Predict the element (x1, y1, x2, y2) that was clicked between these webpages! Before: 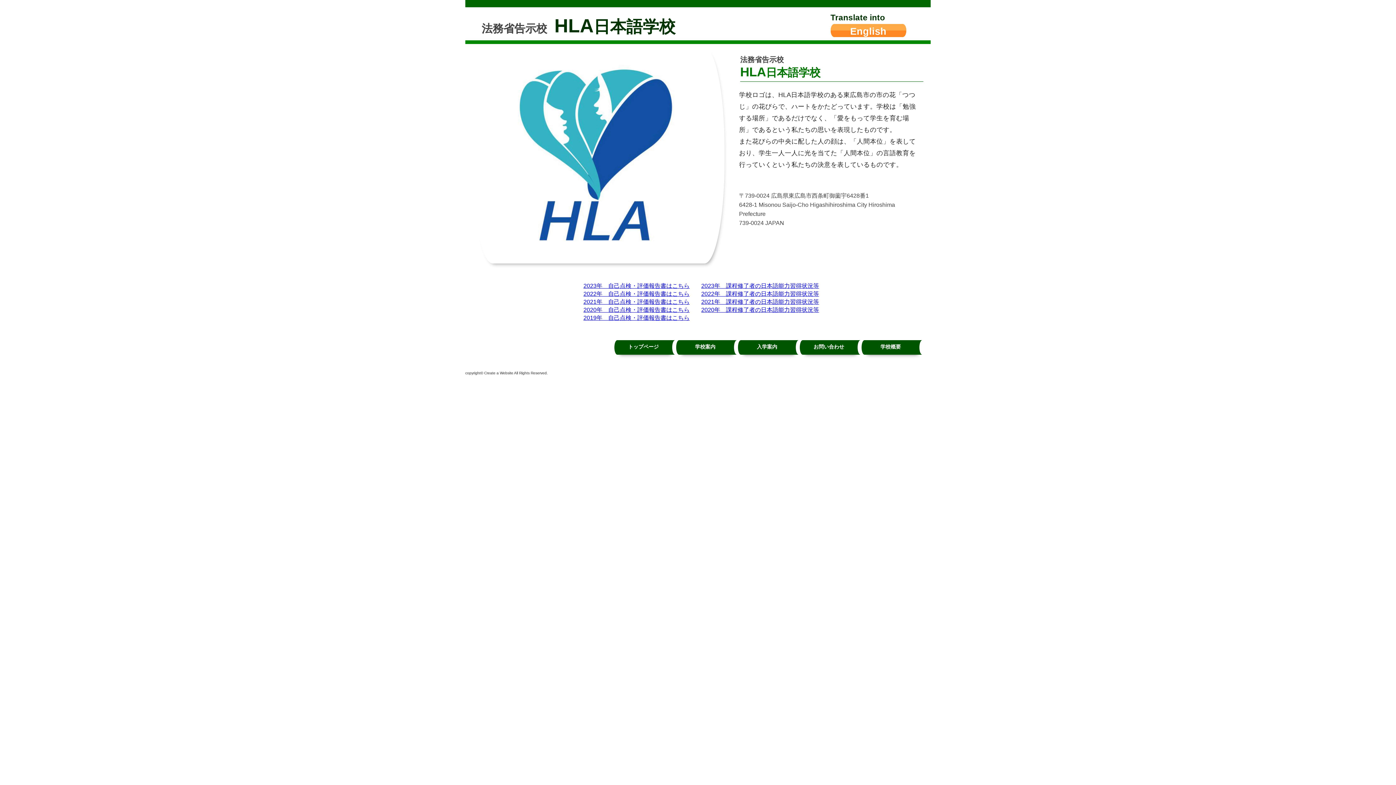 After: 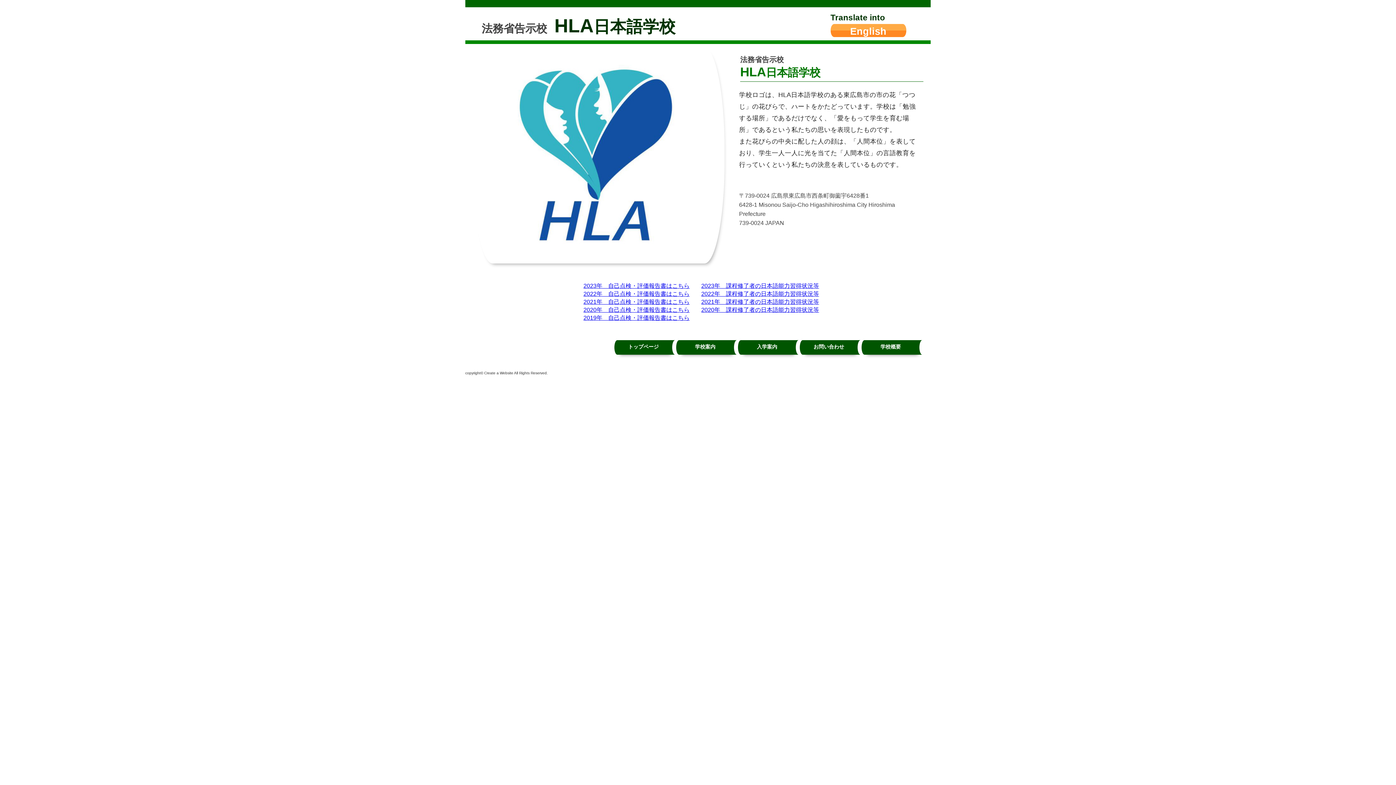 Action: bbox: (583, 306, 689, 312) label: 2020年　自己点検・評価報告書はこちら